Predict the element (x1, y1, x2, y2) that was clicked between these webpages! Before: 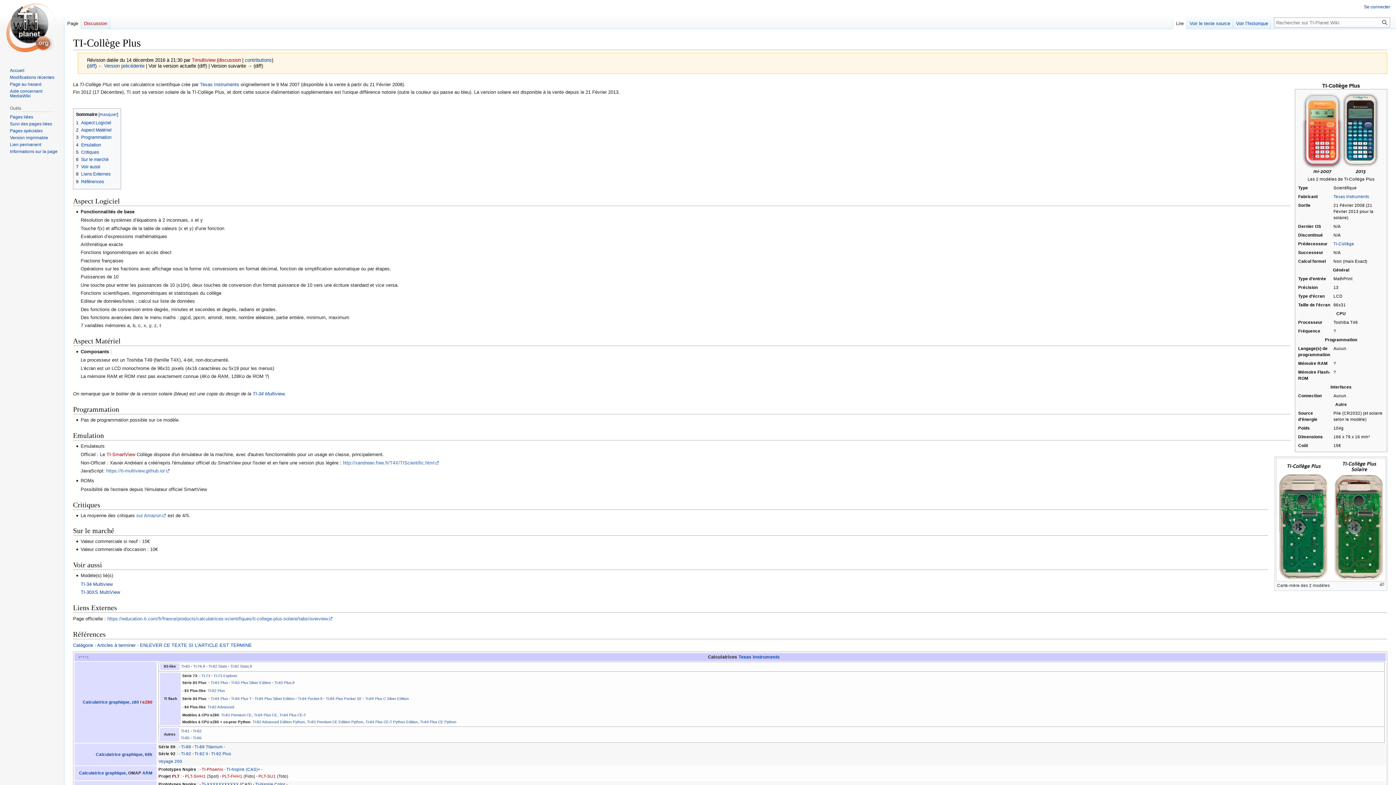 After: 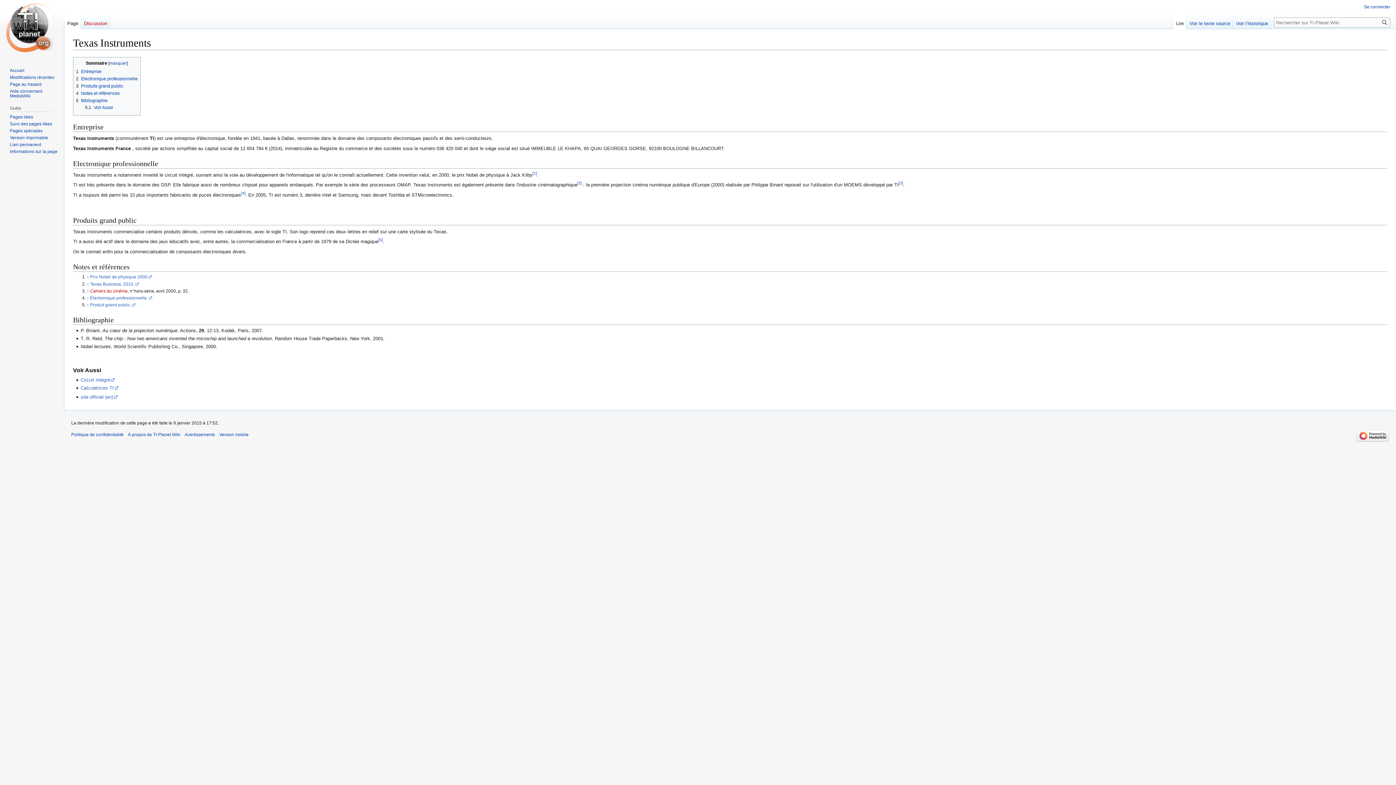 Action: bbox: (738, 654, 779, 659) label: Texas Instruments